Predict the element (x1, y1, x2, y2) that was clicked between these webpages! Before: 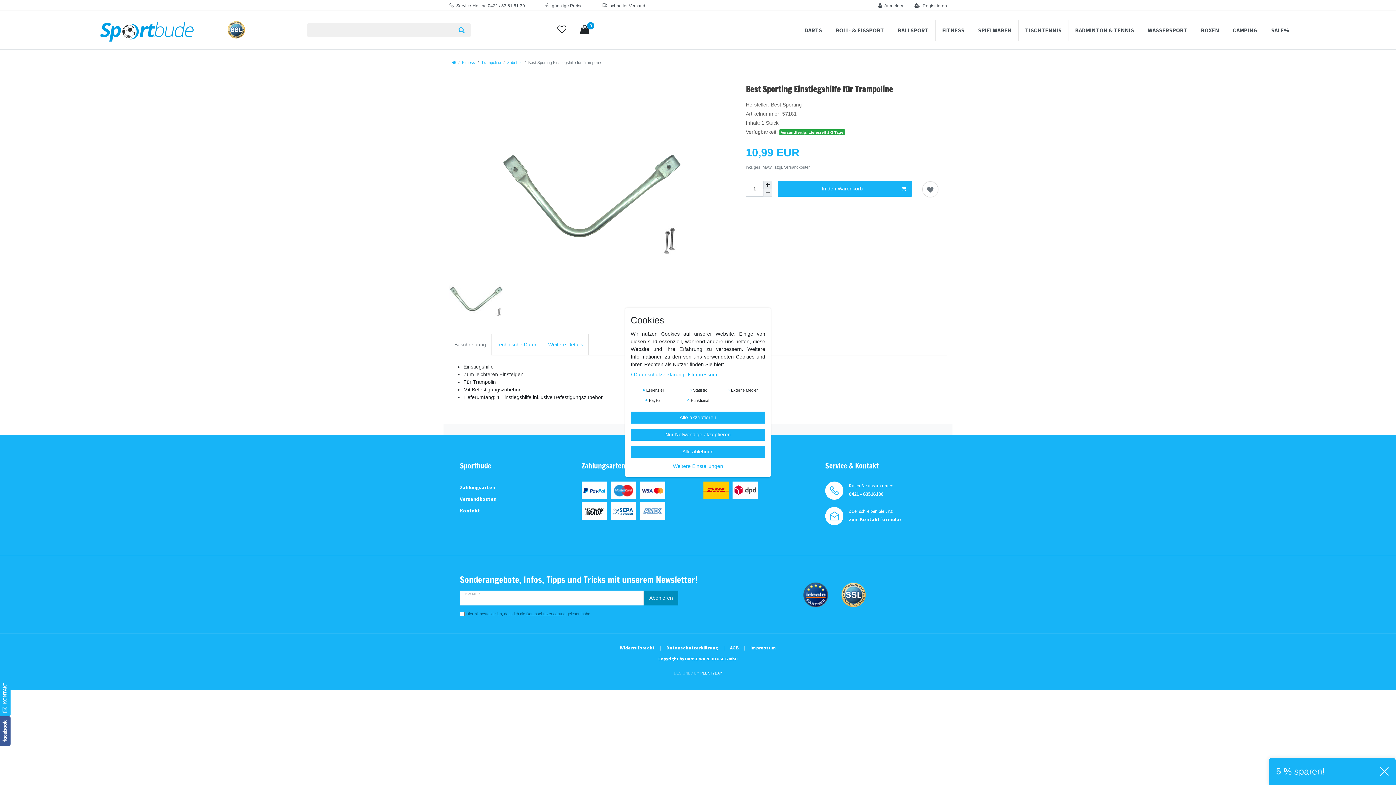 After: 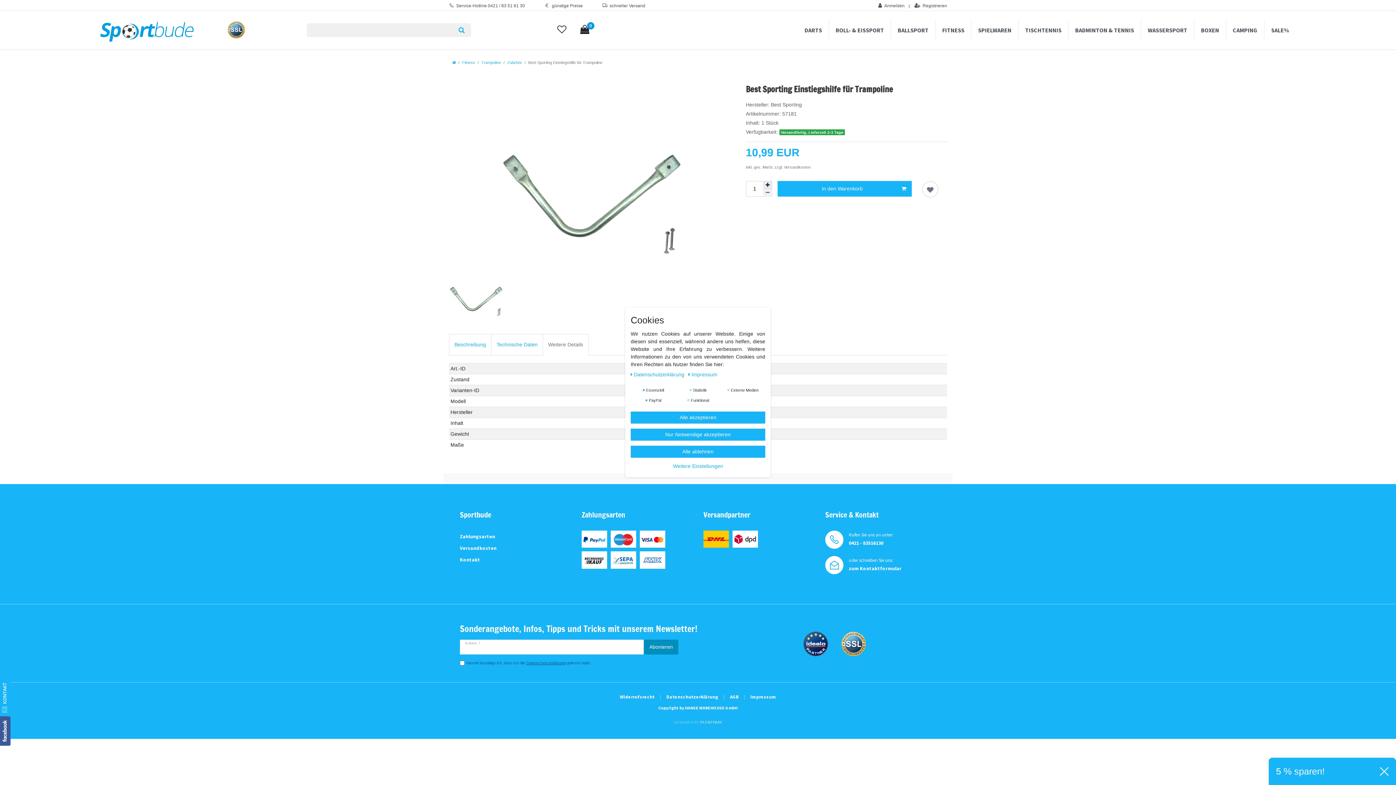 Action: bbox: (542, 334, 588, 355) label: Weitere Details